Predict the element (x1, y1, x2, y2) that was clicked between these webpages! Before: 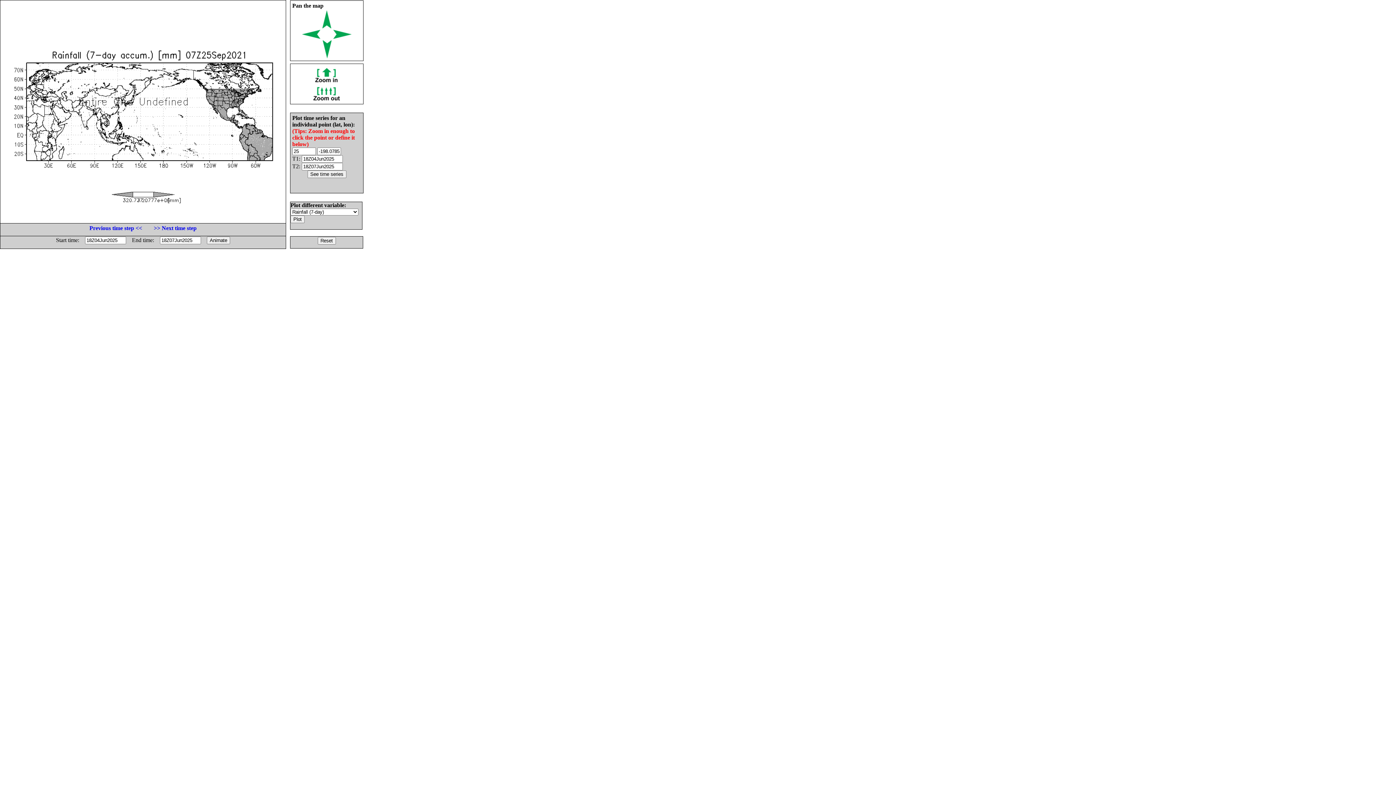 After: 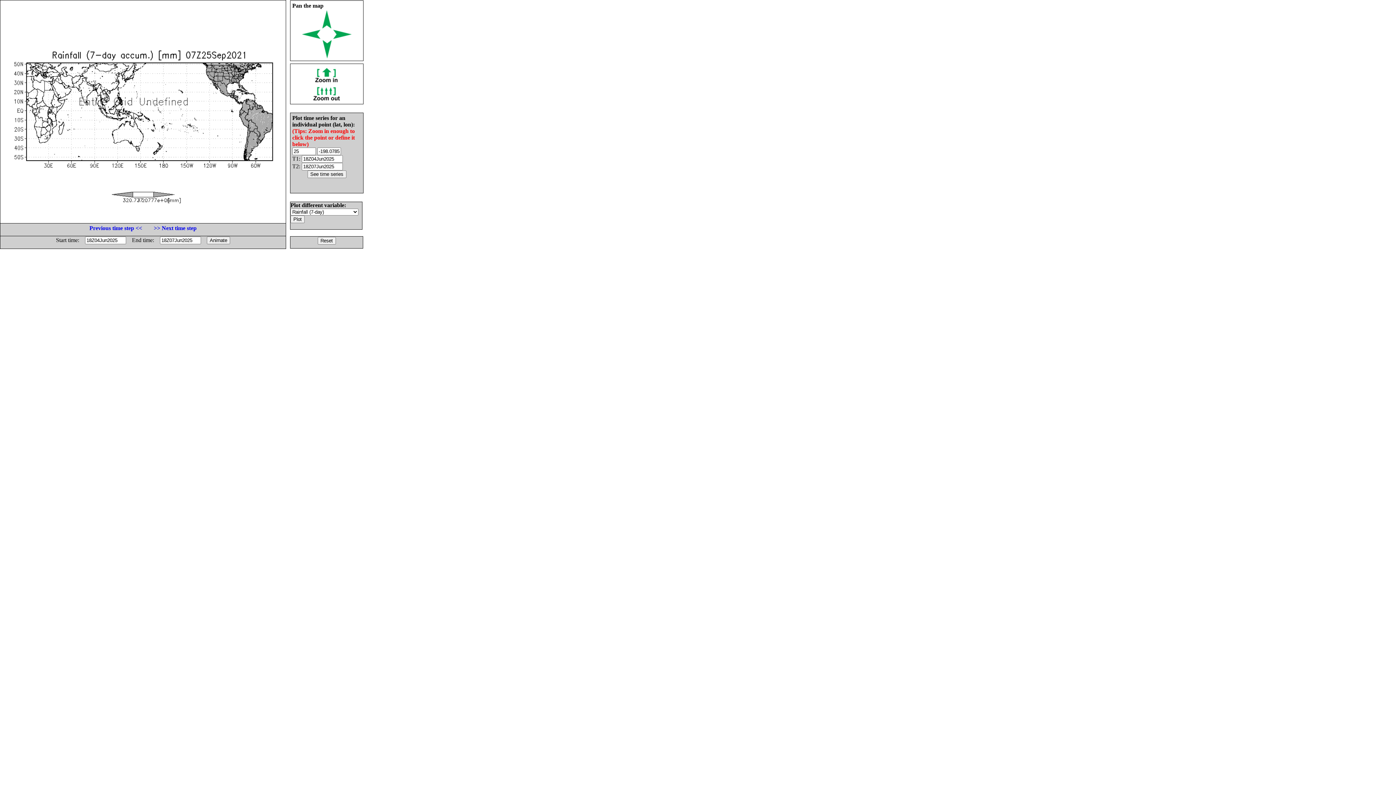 Action: bbox: (322, 53, 331, 59)